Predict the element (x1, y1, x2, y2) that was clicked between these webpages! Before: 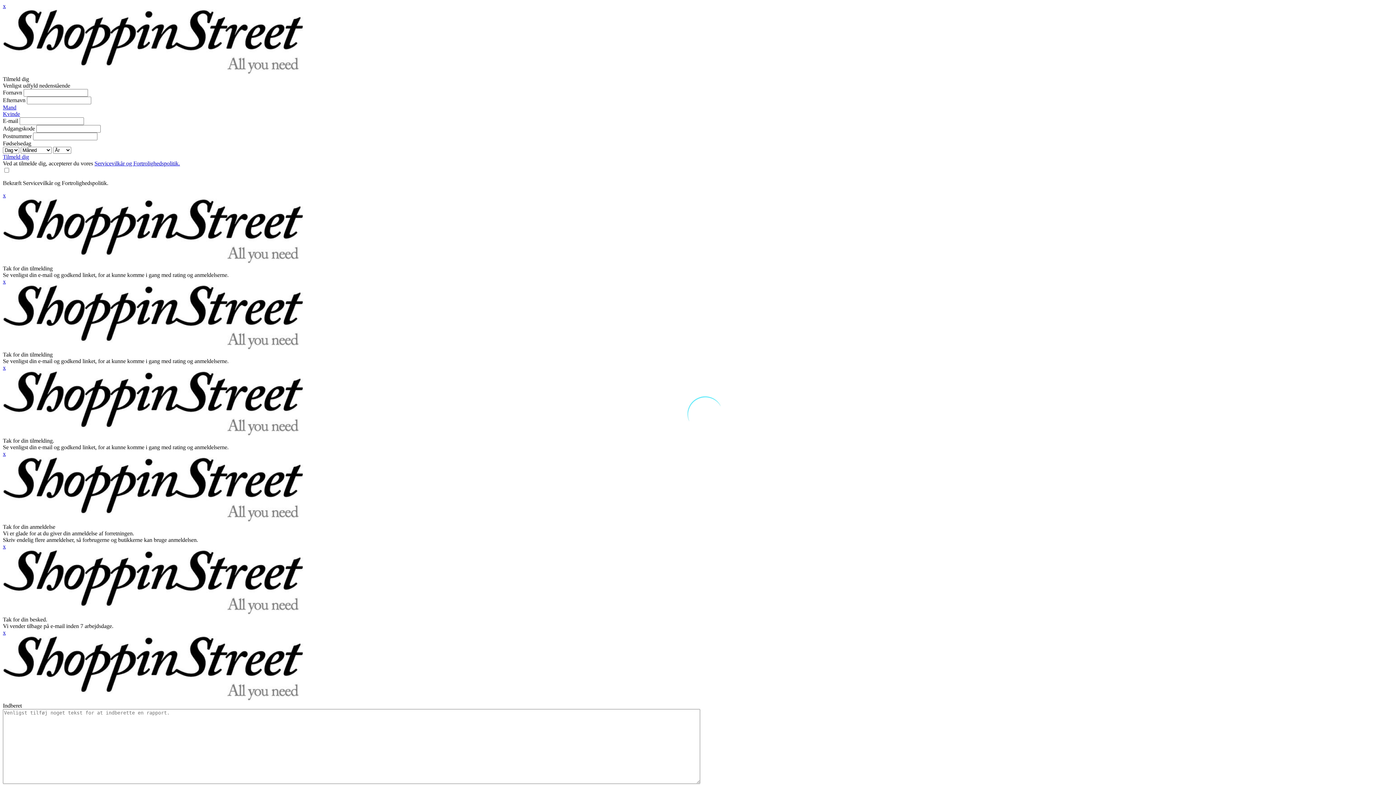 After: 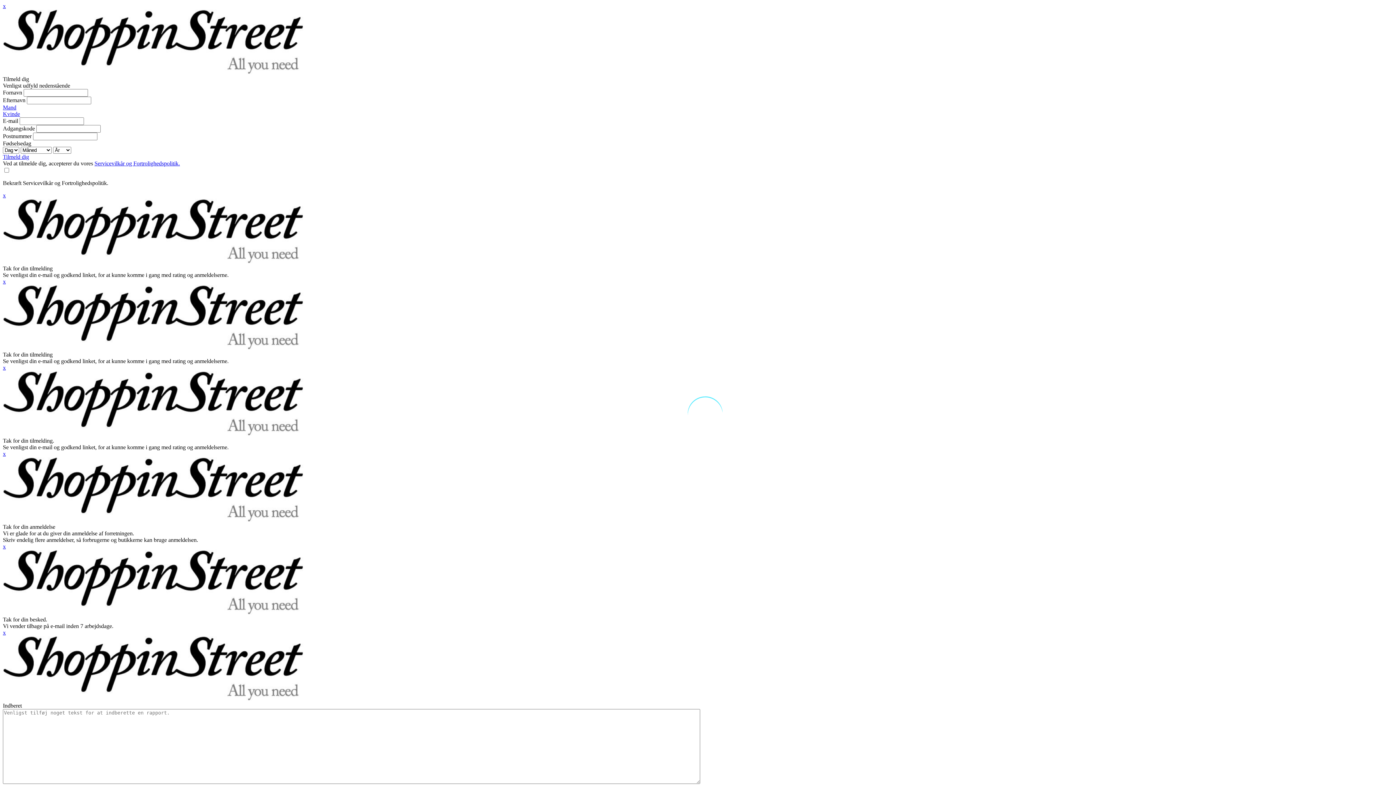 Action: bbox: (2, 104, 16, 110) label: Mand